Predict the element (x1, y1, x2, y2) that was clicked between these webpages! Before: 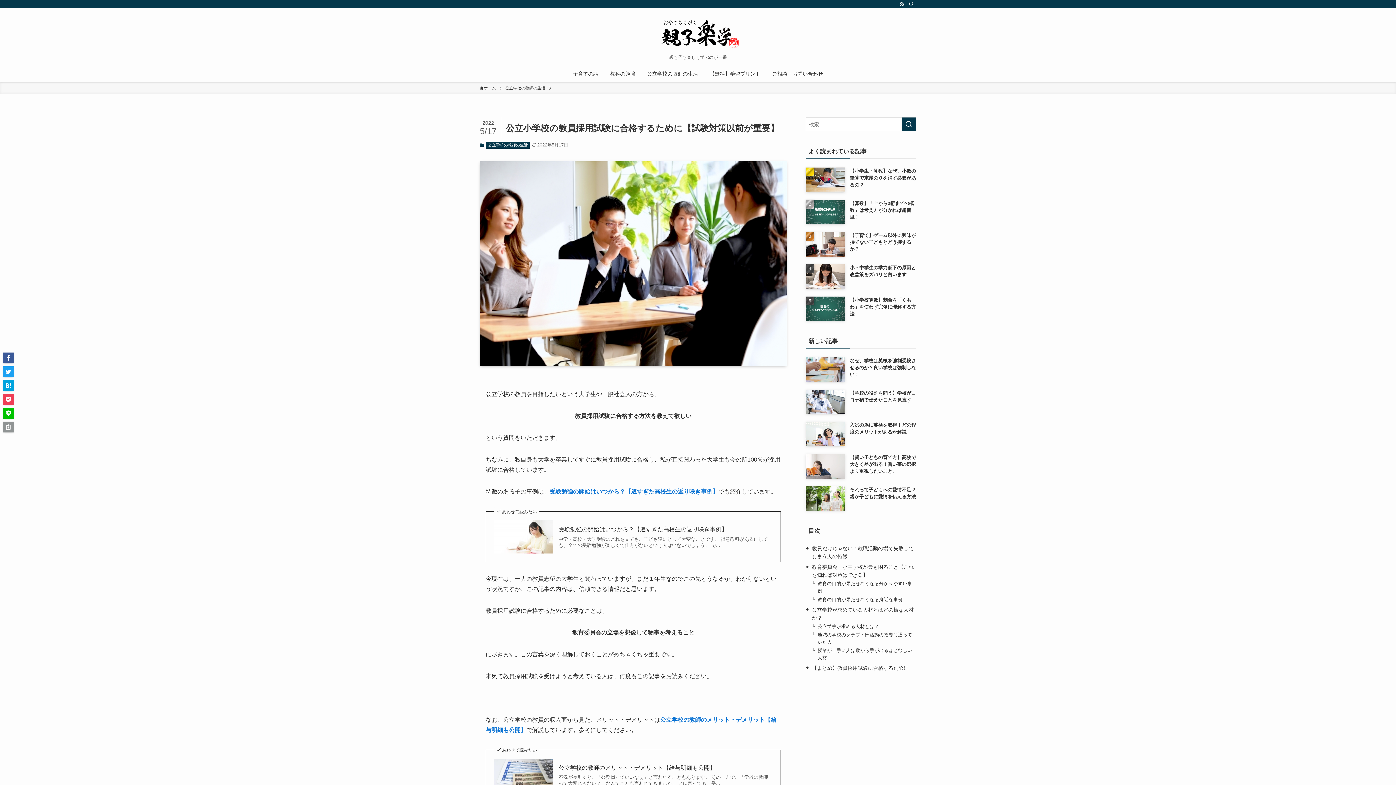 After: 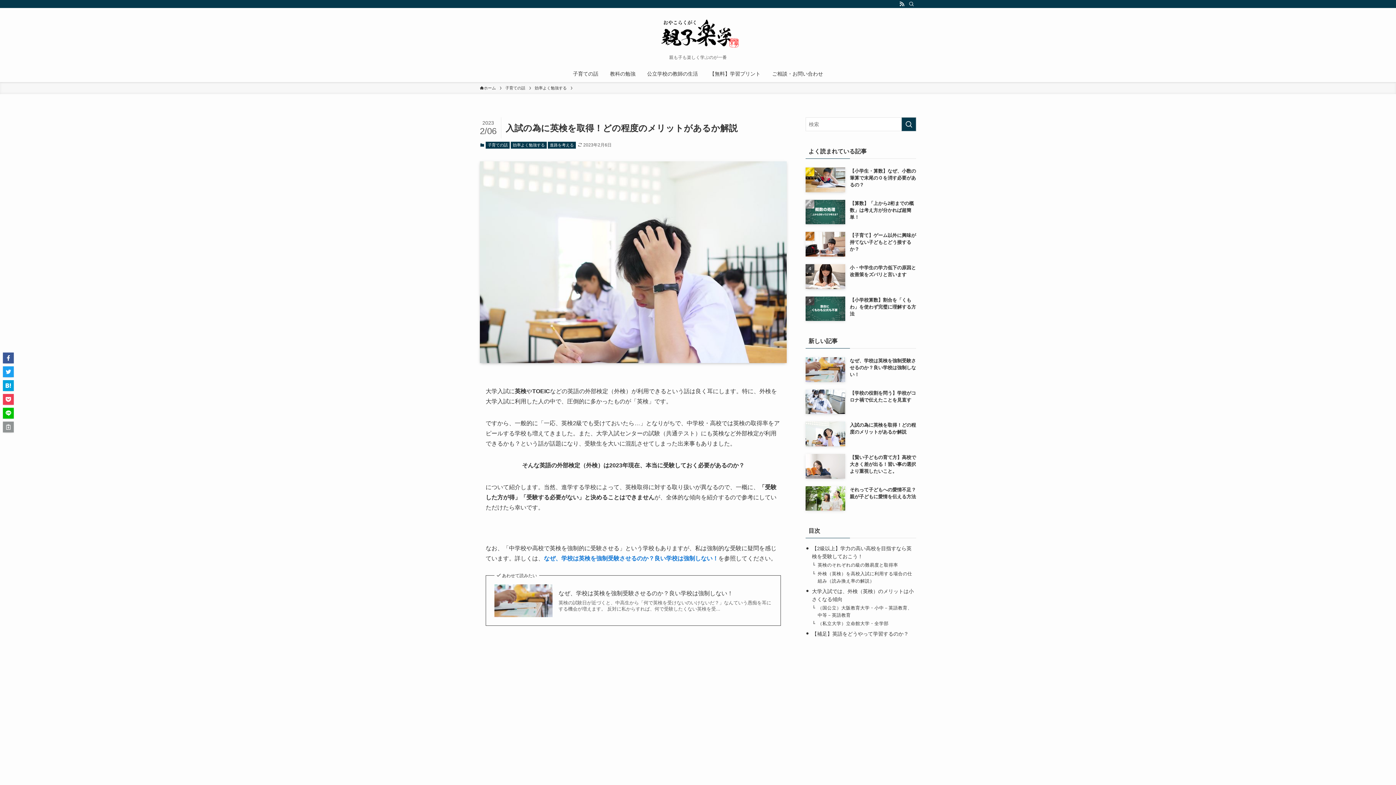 Action: bbox: (805, 421, 916, 446) label: 入試の為に英検を取得！どの程度のメリットがあるか解説